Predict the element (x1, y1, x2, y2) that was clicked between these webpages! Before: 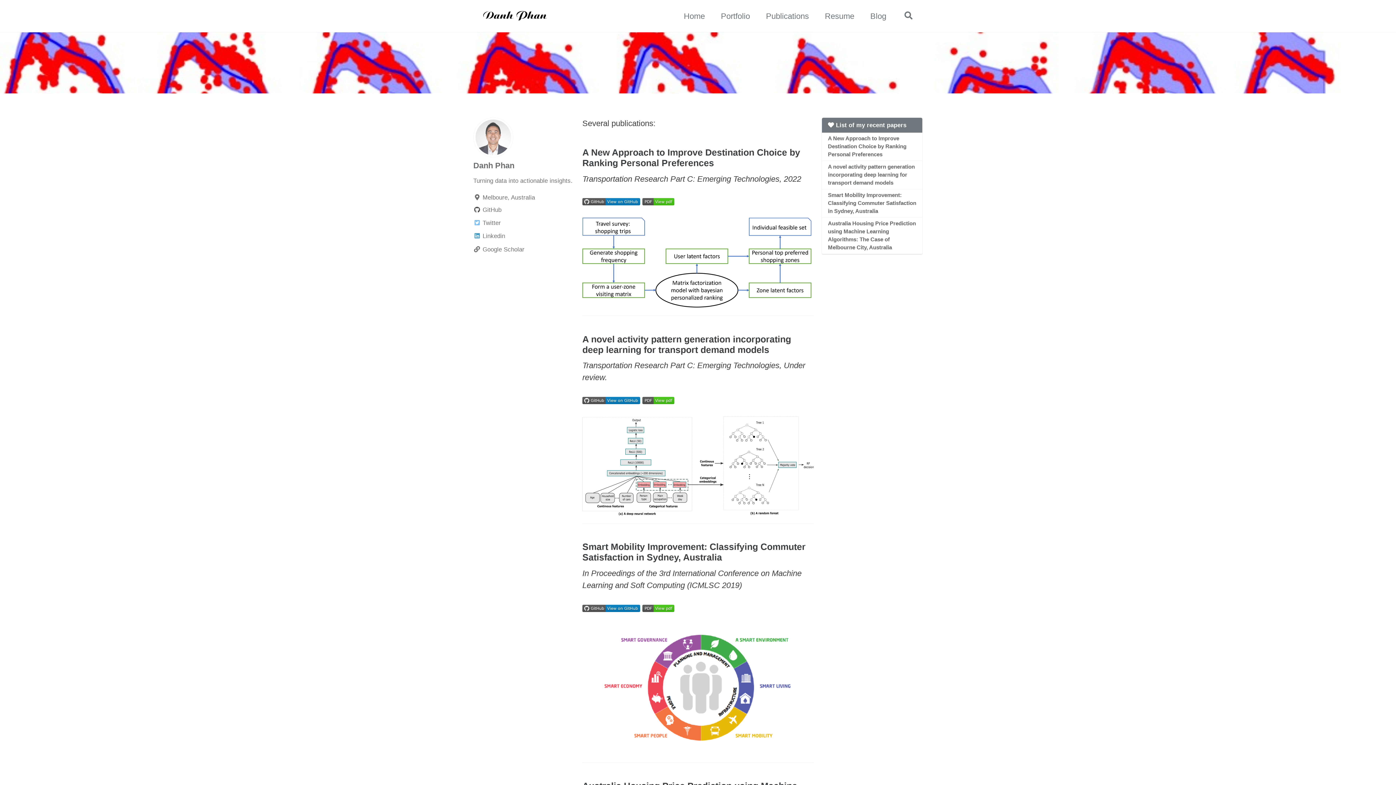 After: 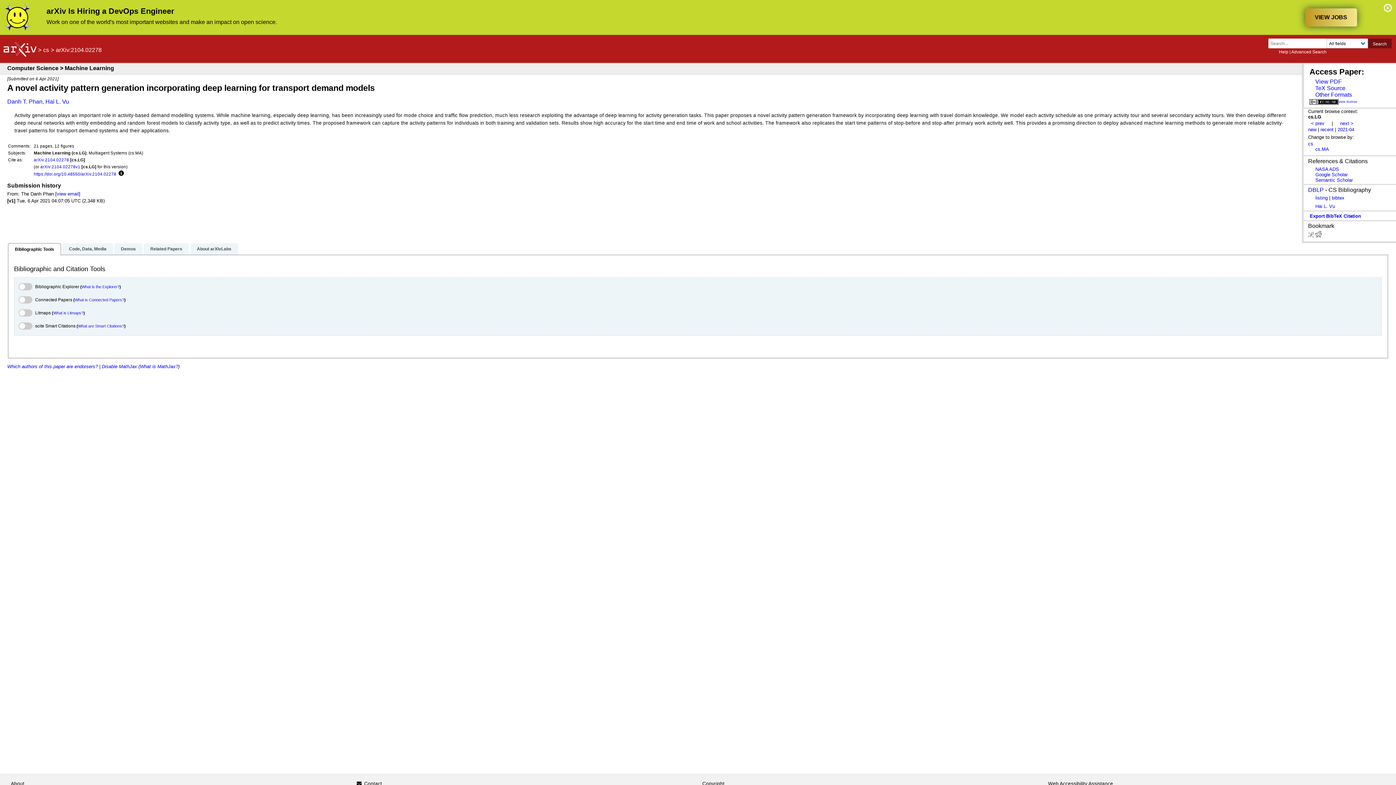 Action: bbox: (642, 395, 674, 404)